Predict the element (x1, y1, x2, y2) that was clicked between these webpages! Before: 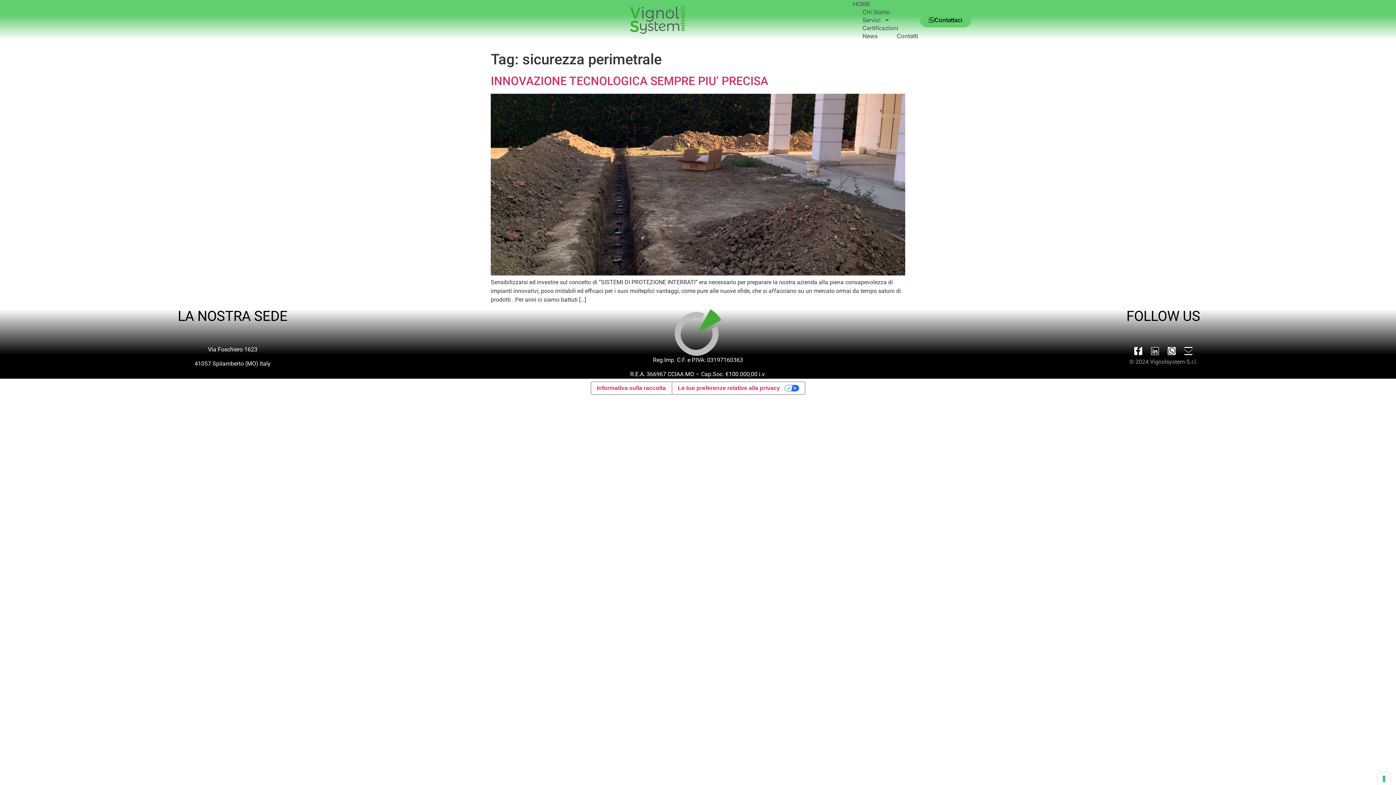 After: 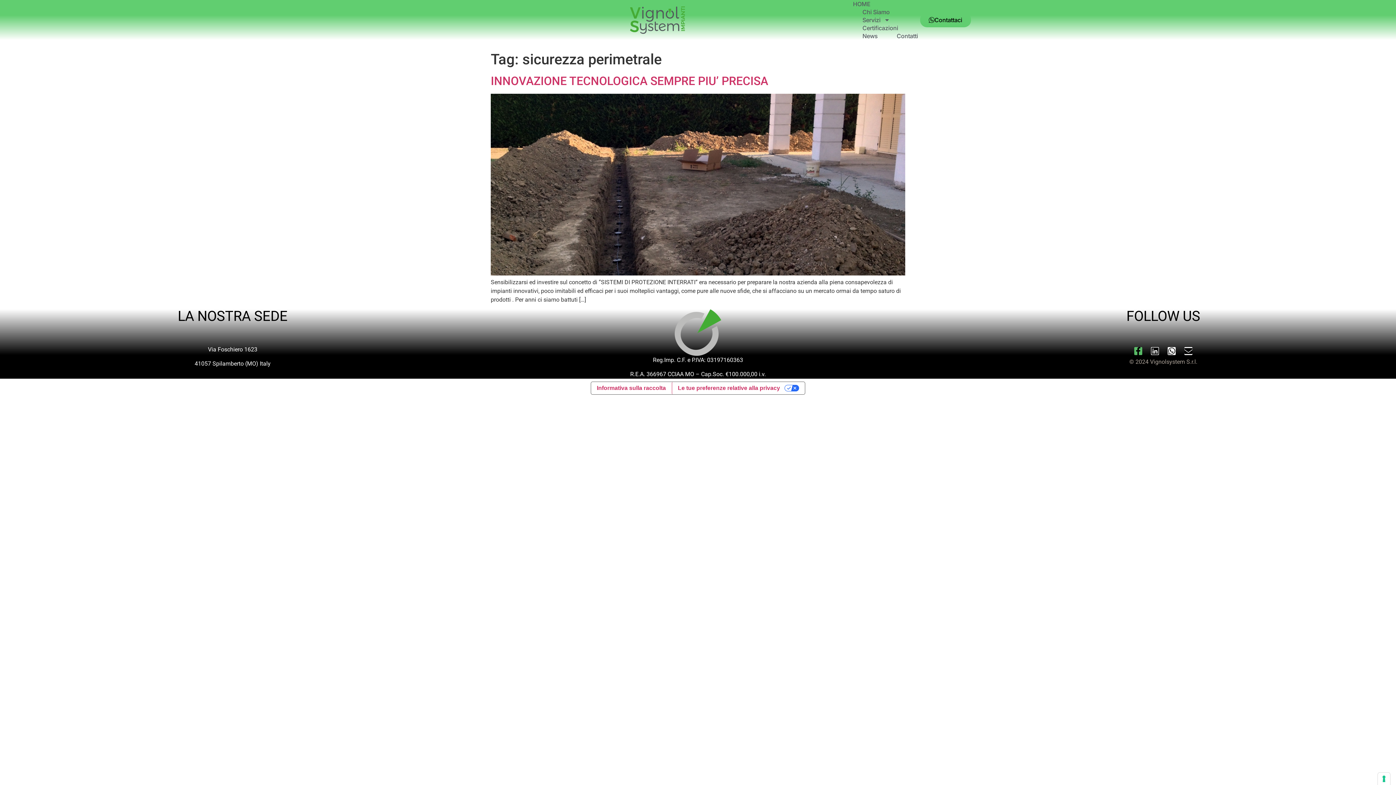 Action: bbox: (1134, 347, 1142, 355) label: Facebook-f